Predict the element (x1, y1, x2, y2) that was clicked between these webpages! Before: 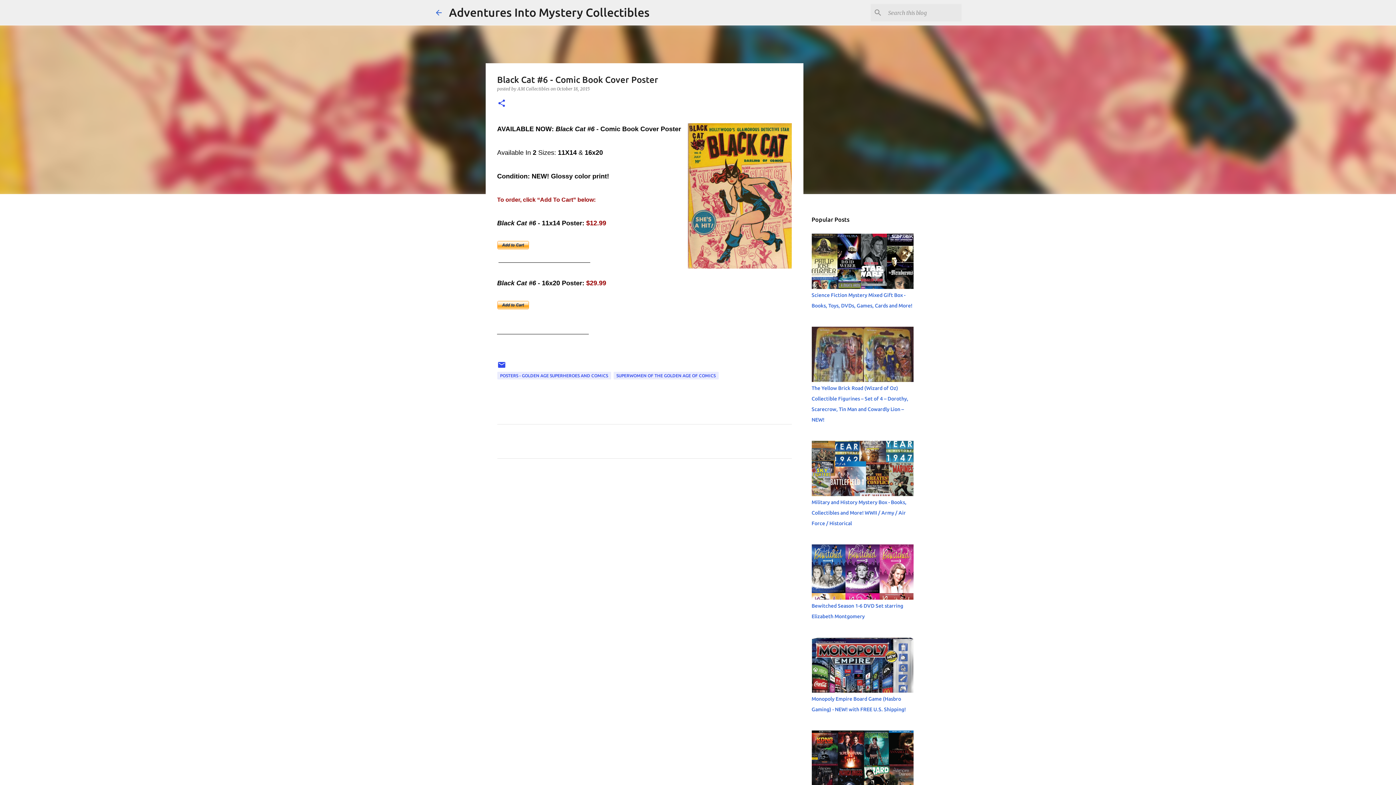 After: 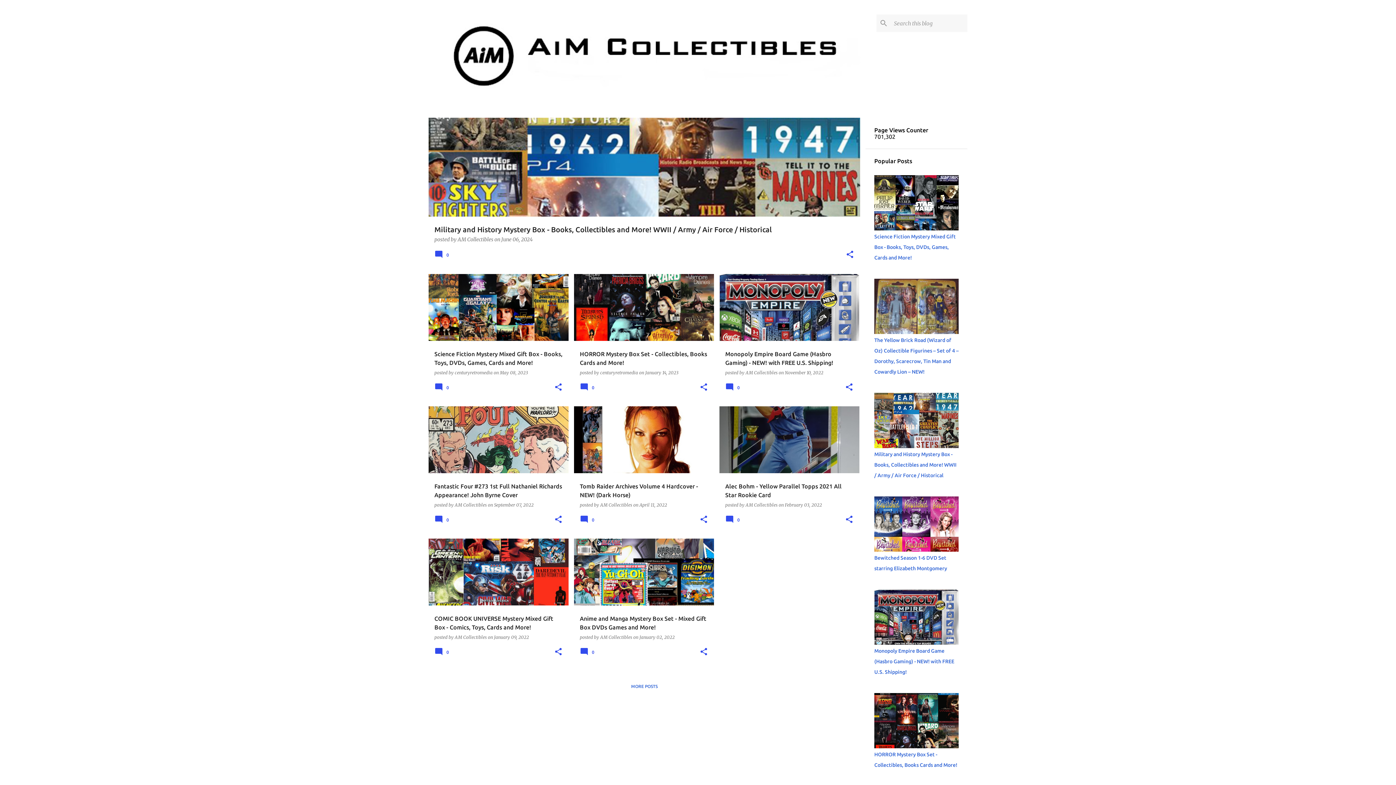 Action: bbox: (449, 5, 649, 18) label: Adventures Into Mystery Collectibles